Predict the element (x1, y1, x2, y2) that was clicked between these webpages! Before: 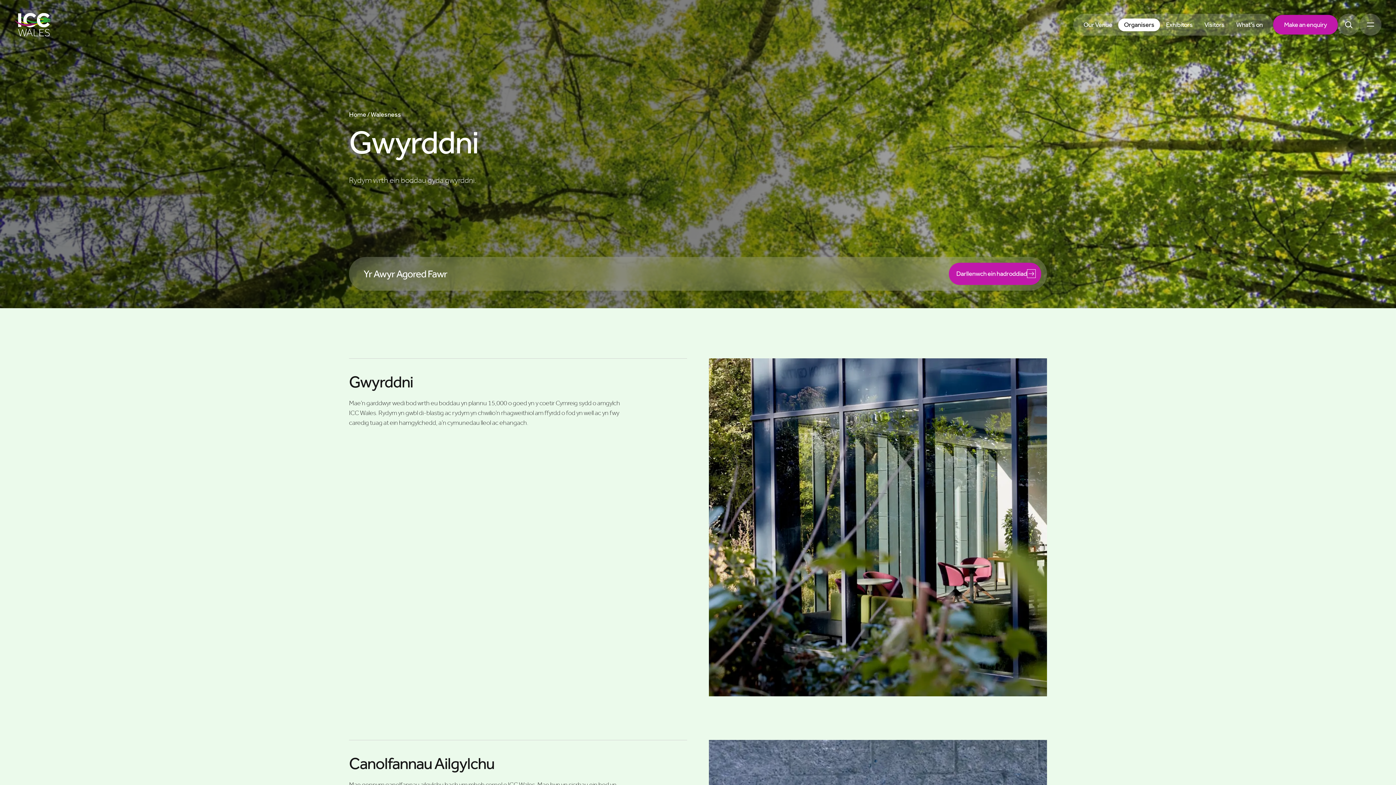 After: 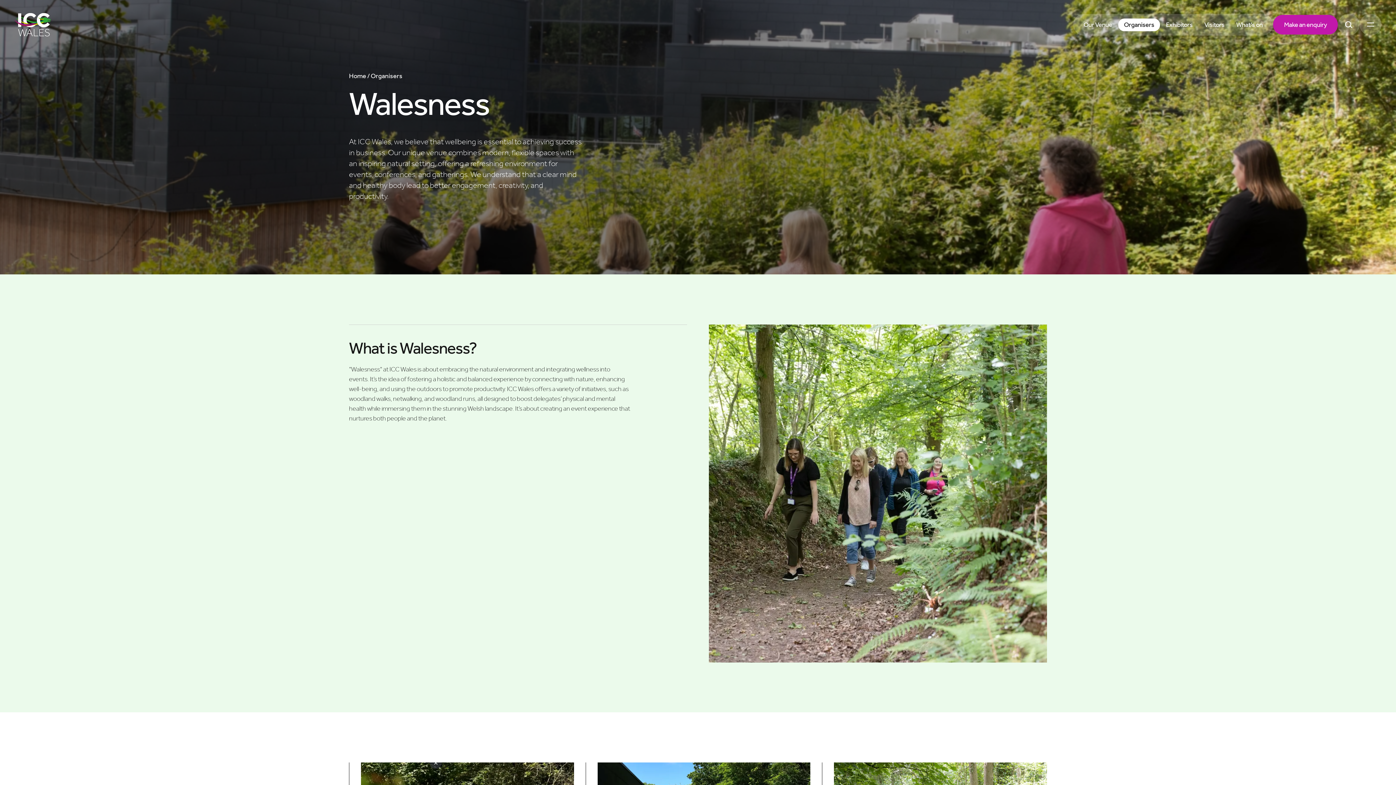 Action: label: Walesness bbox: (370, 111, 401, 118)